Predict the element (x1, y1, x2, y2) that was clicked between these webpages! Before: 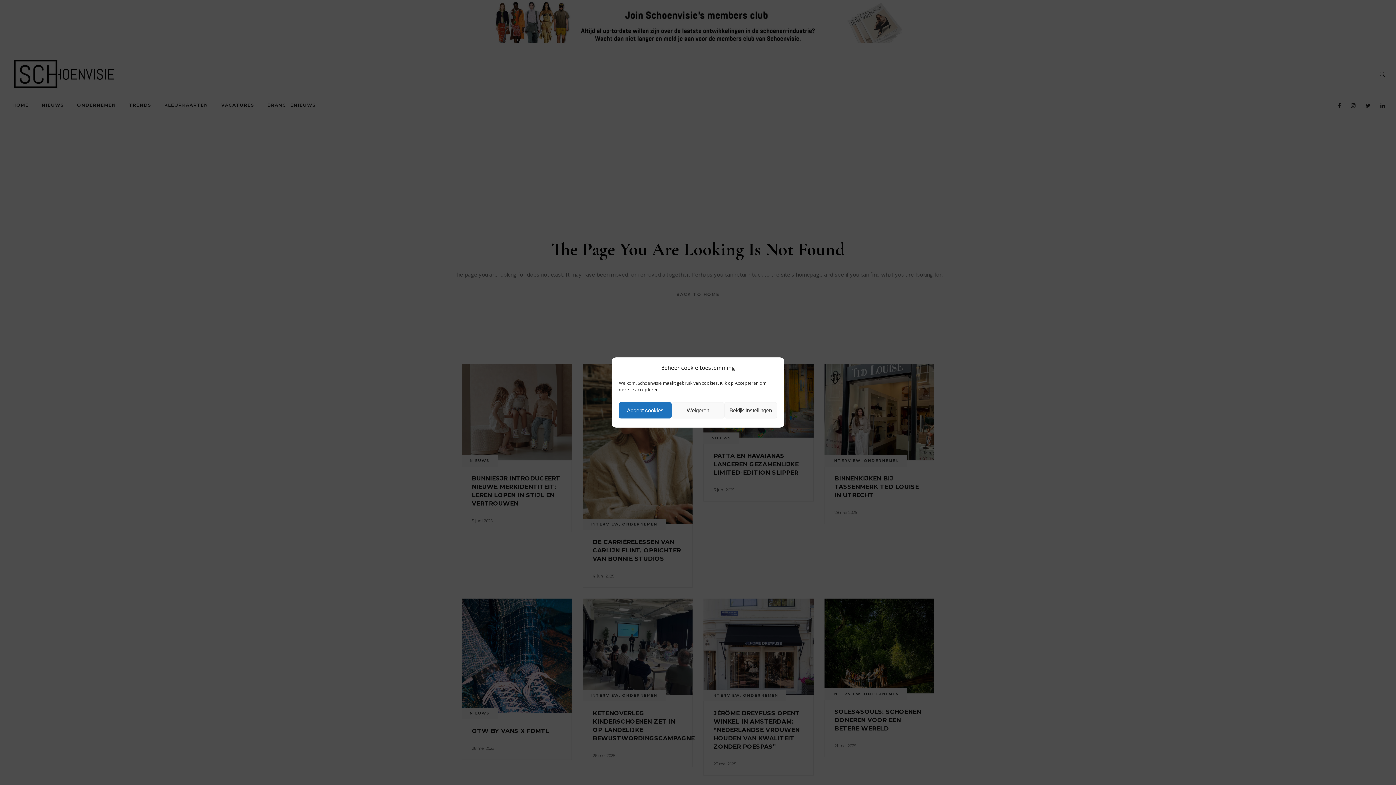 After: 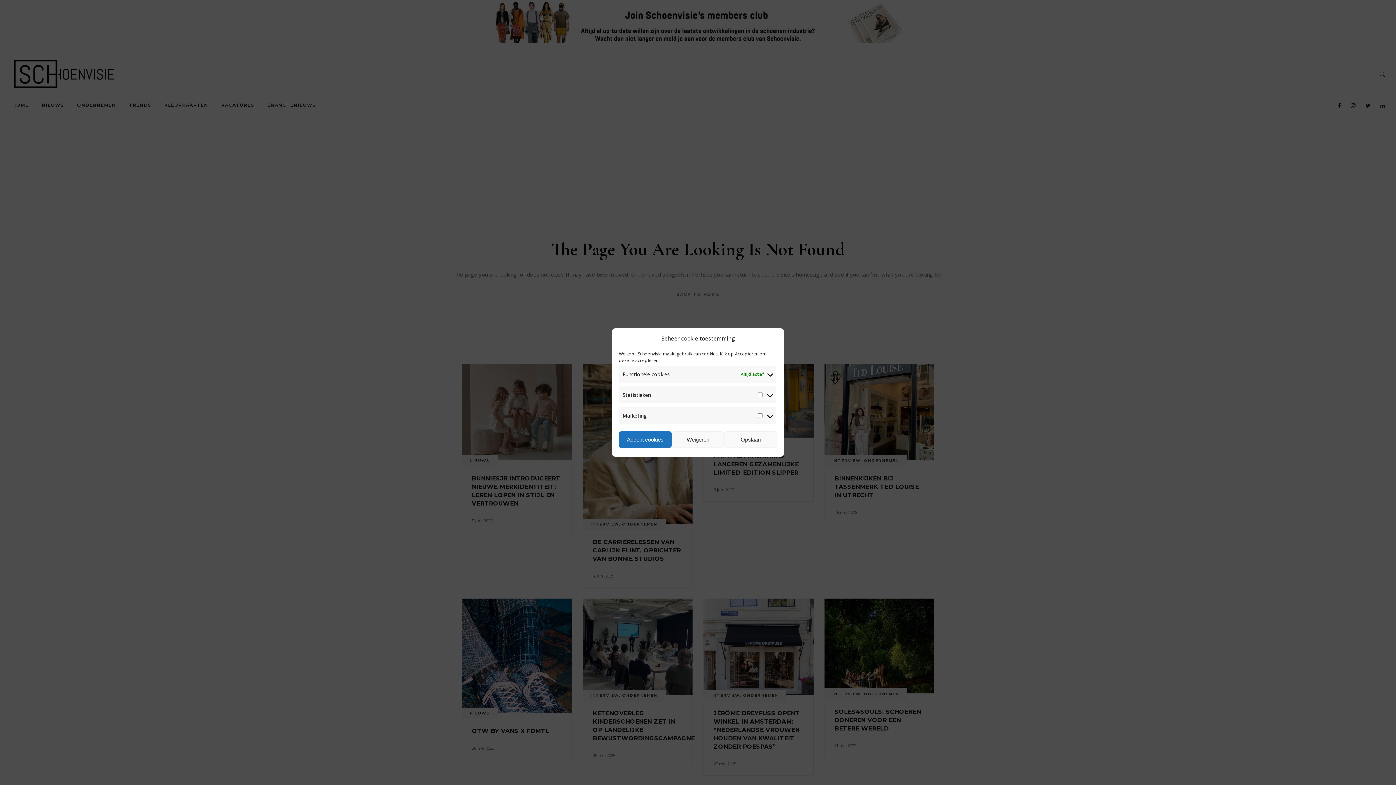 Action: bbox: (724, 402, 777, 418) label: Bekijk Instellingen